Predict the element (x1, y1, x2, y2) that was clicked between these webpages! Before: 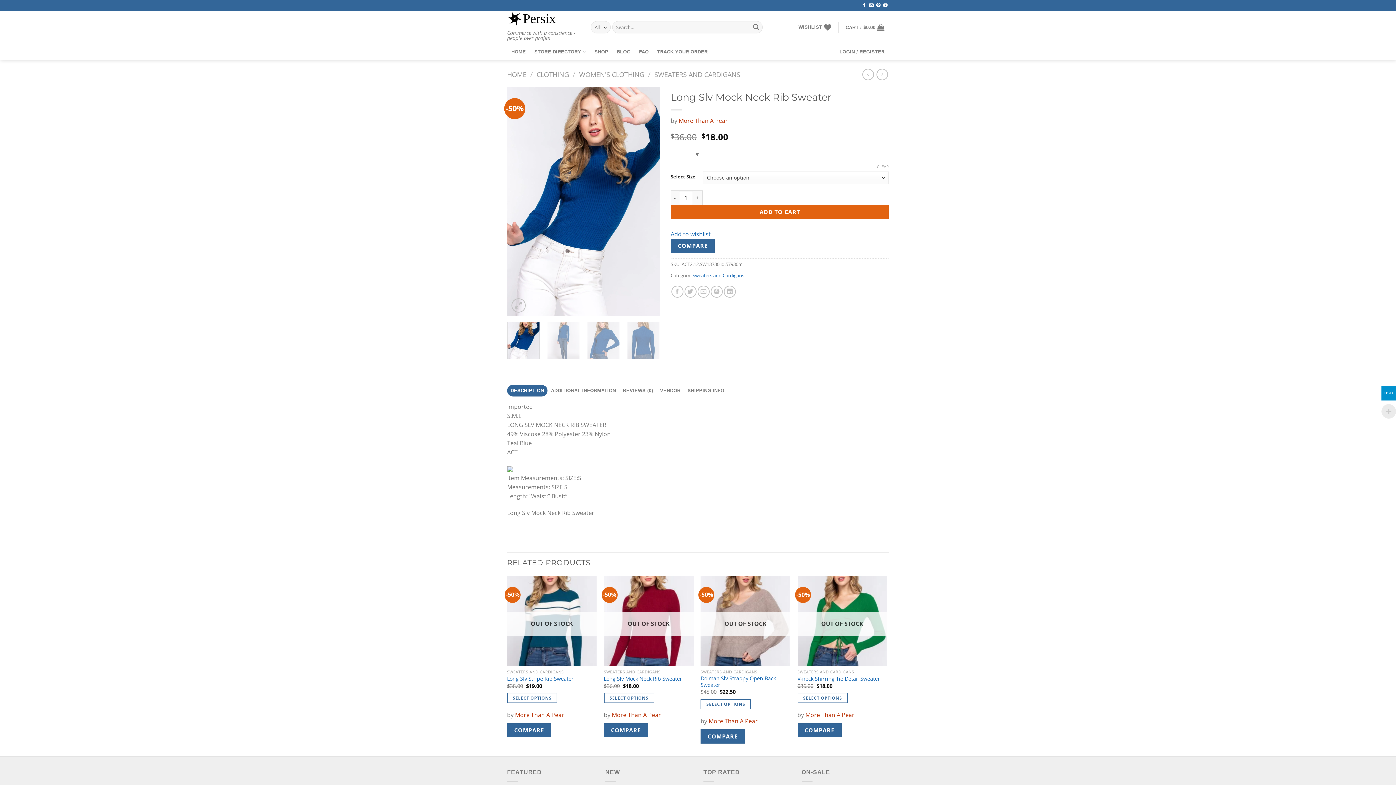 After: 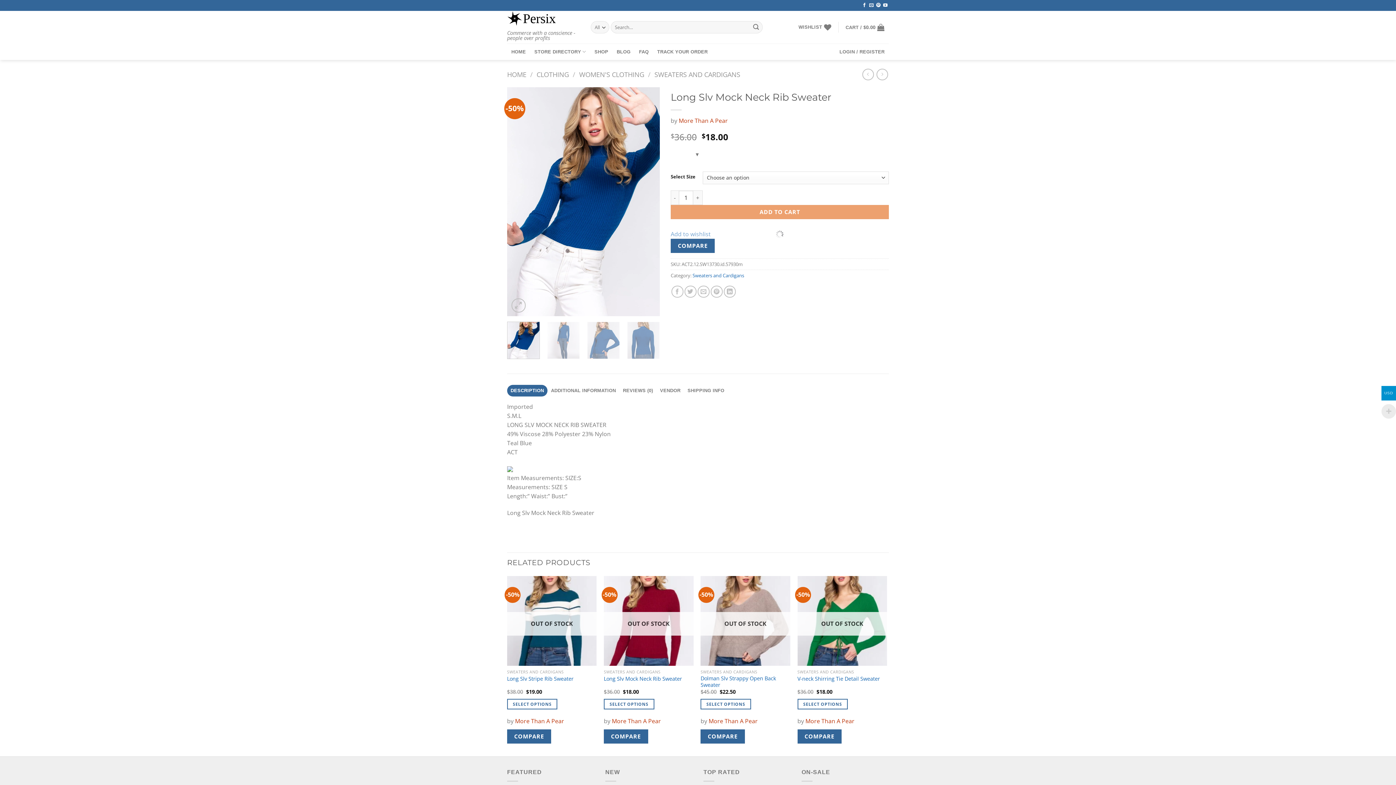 Action: bbox: (627, 321, 660, 359)